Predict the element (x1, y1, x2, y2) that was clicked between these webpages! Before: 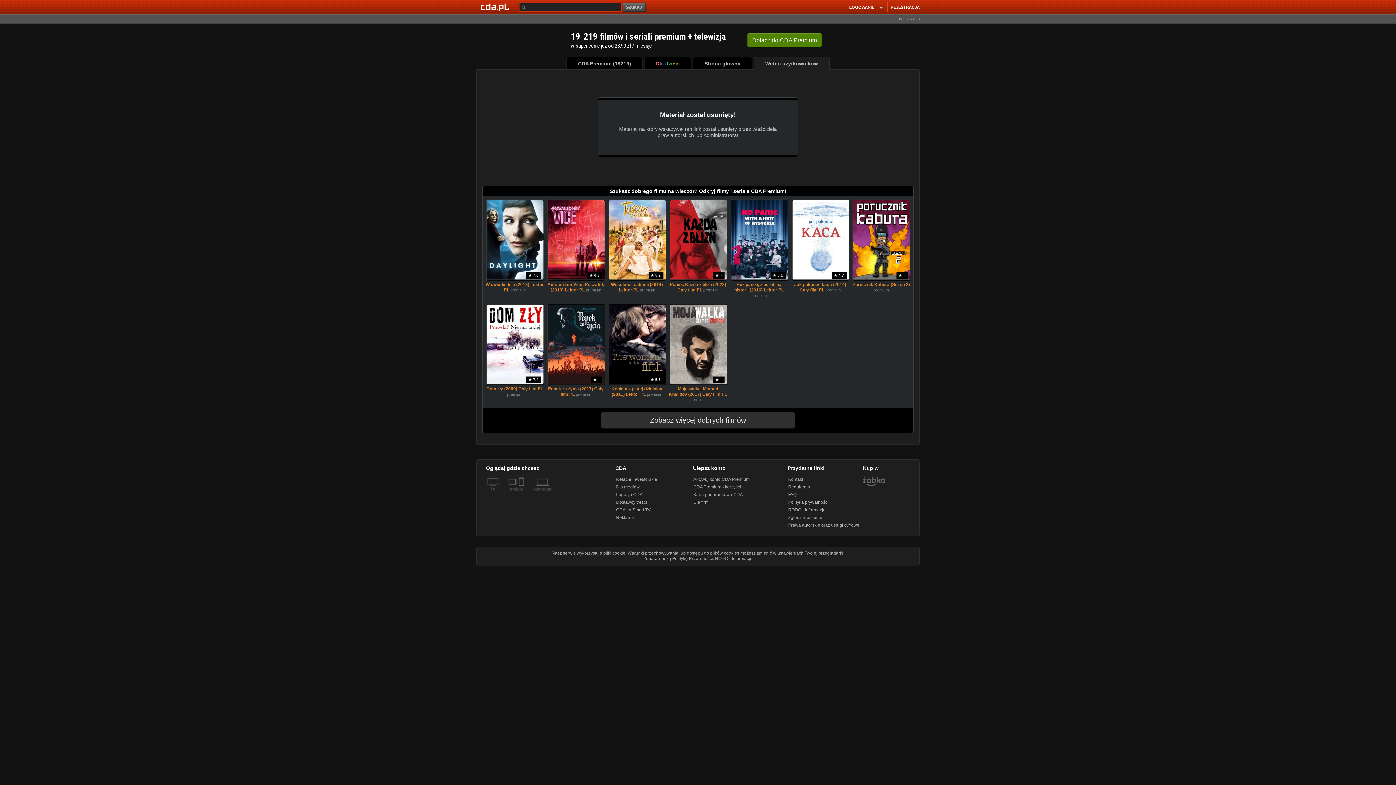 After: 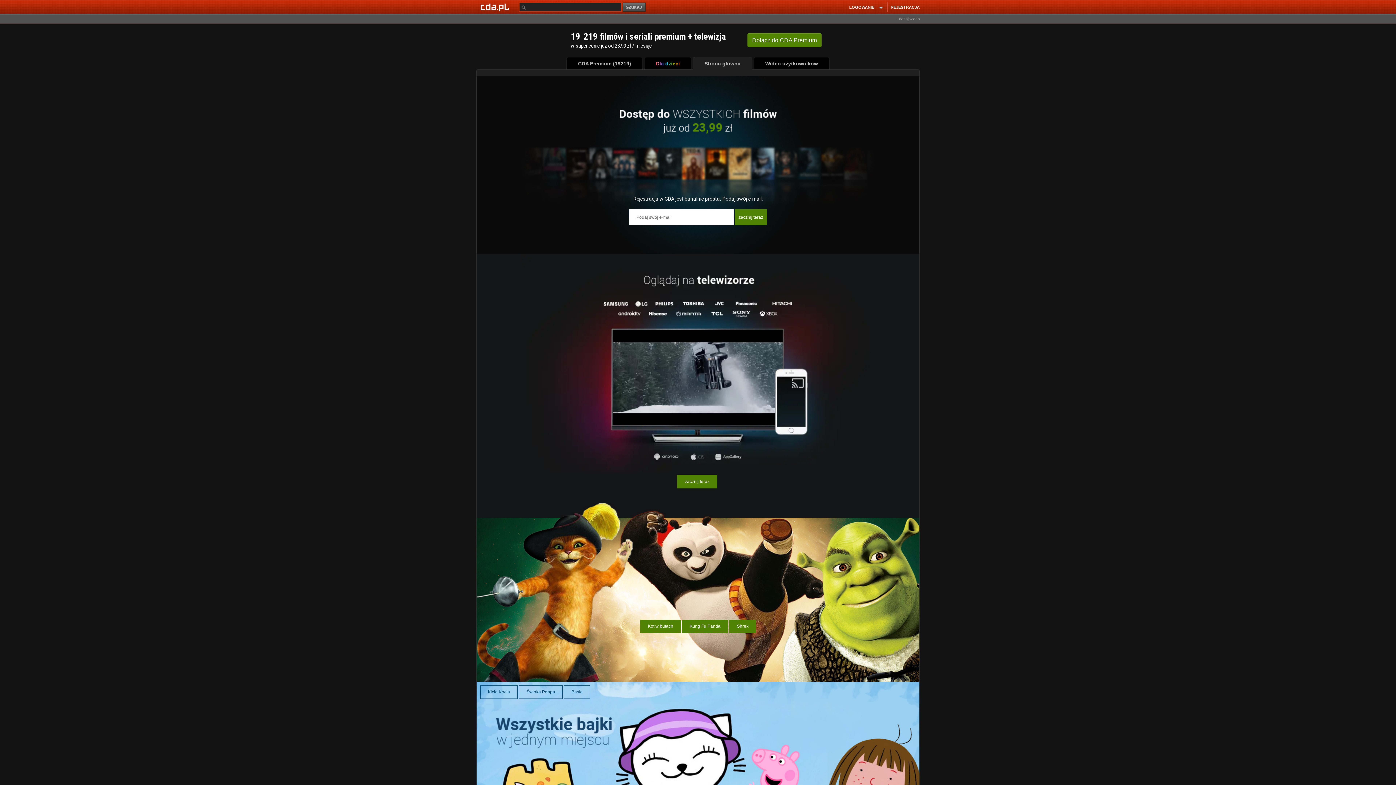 Action: label: Strona główna Cda.pl bbox: (476, 0, 515, 13)